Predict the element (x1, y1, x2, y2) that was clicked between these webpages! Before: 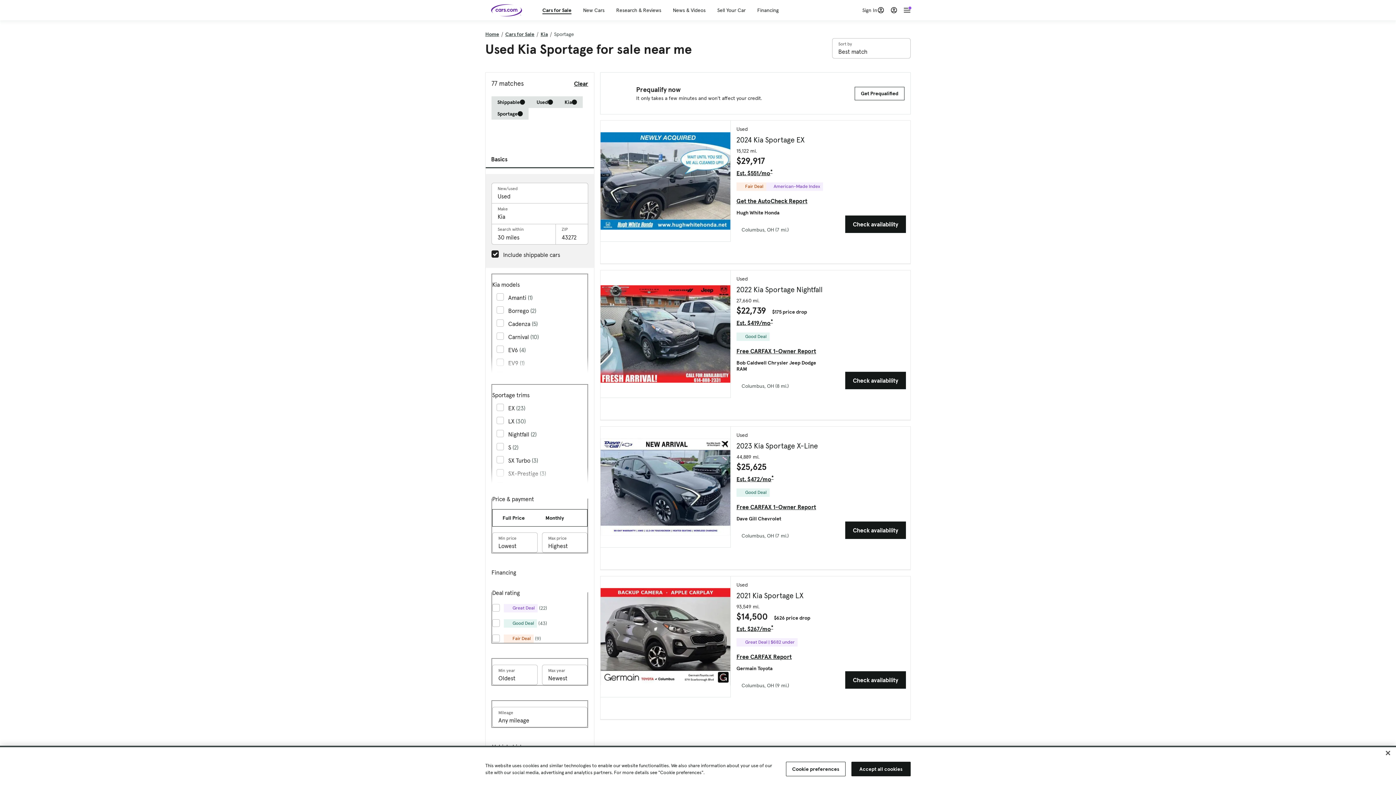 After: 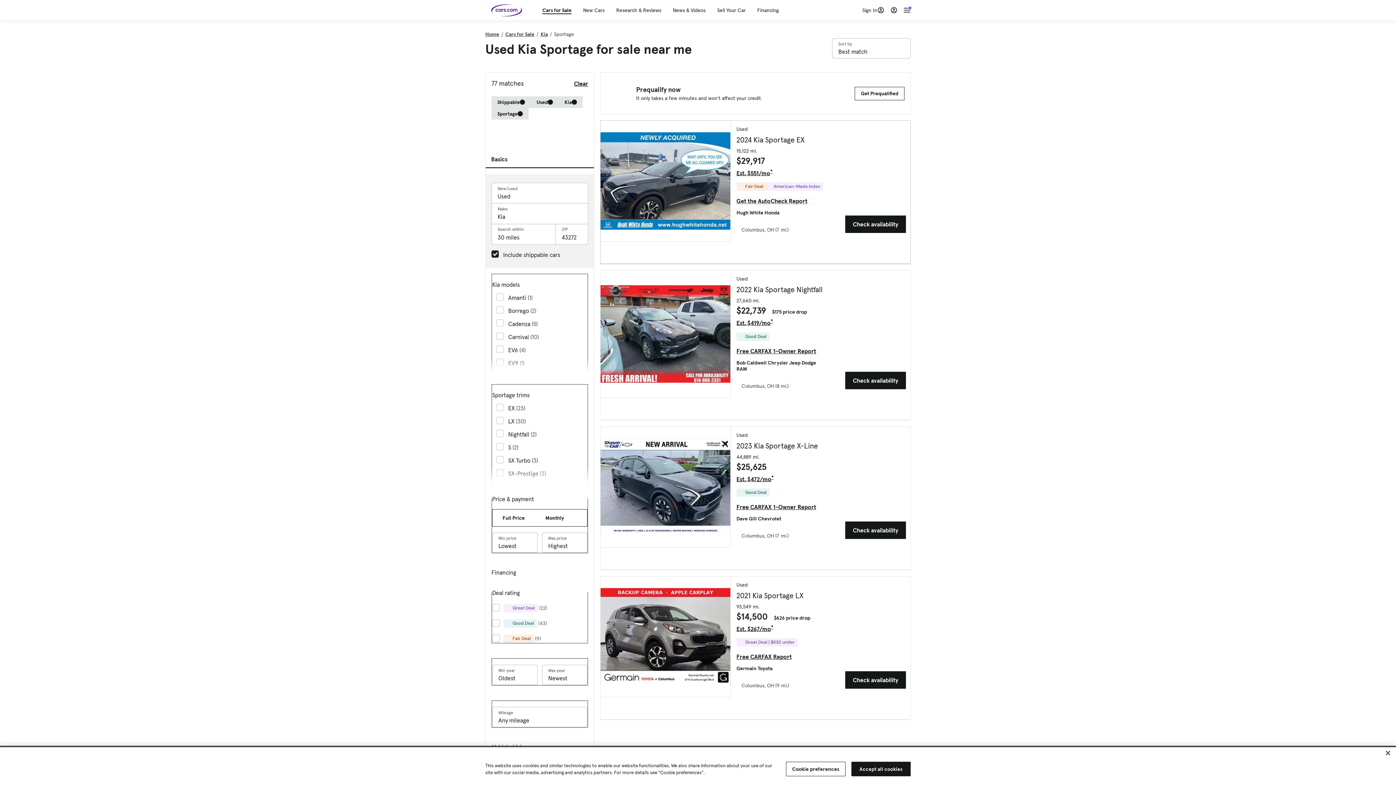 Action: label: Get the AutoCheck Report, External link bbox: (736, 198, 813, 204)